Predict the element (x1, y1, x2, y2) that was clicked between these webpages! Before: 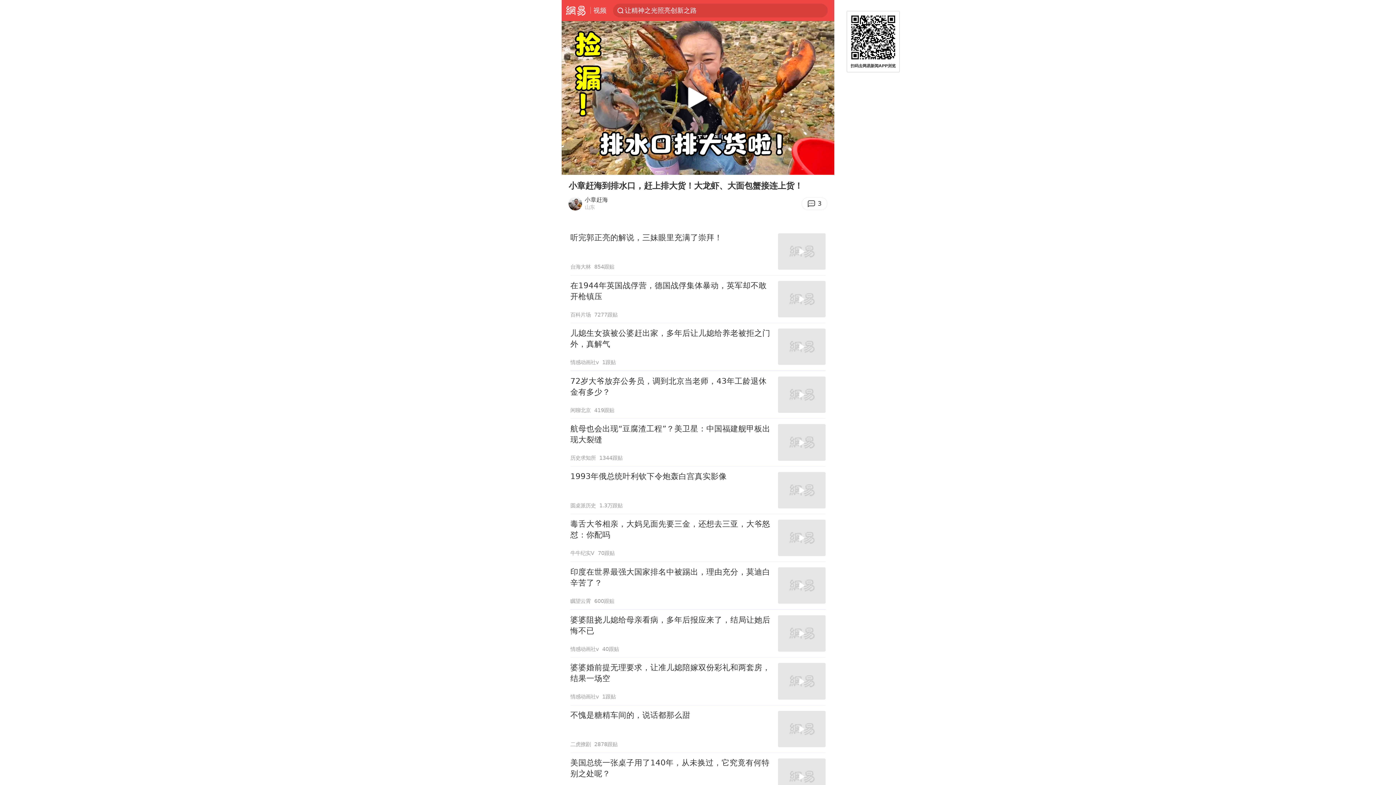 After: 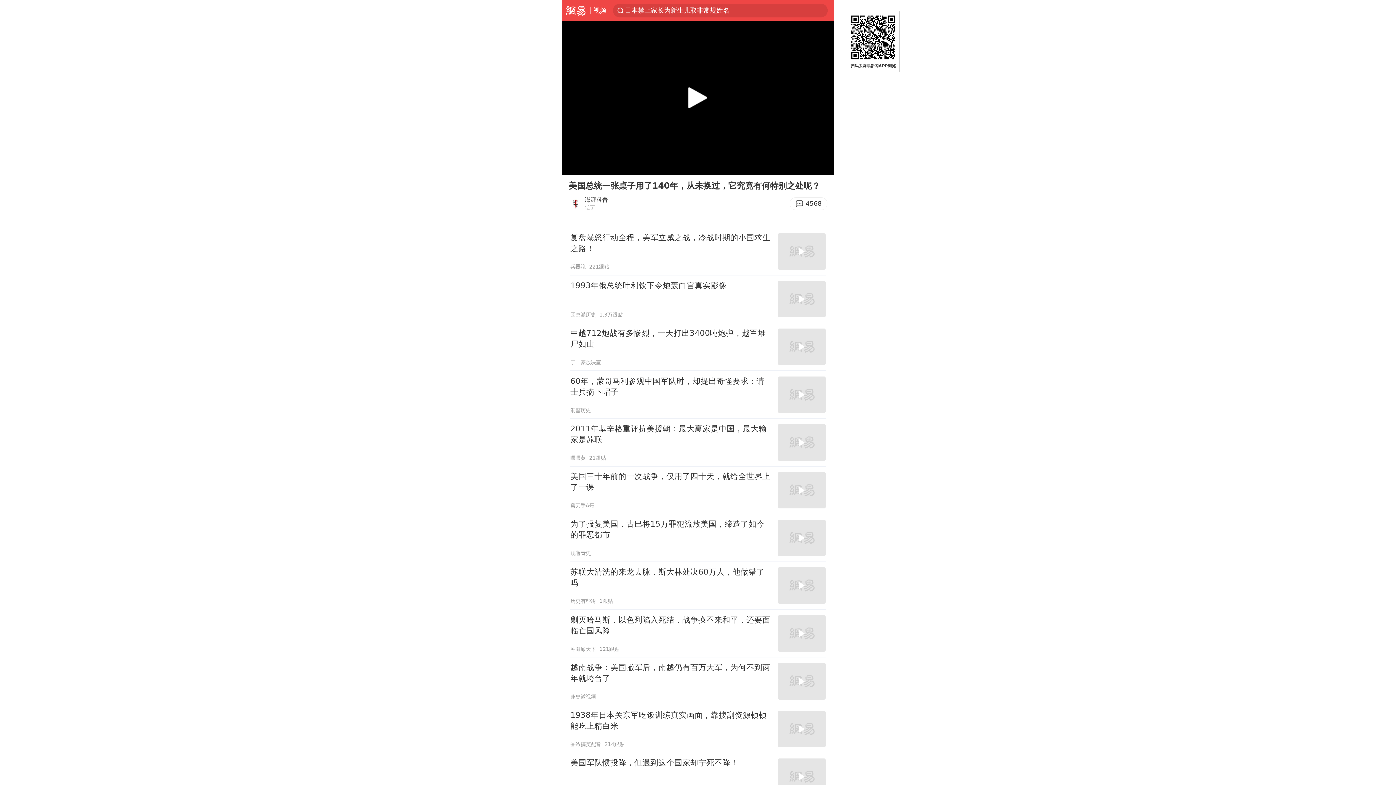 Action: bbox: (570, 753, 825, 800) label: 美国总统一张桌子用了140年，从未换过，它究竟有何特别之处呢？
澎湃科普
4568跟贴